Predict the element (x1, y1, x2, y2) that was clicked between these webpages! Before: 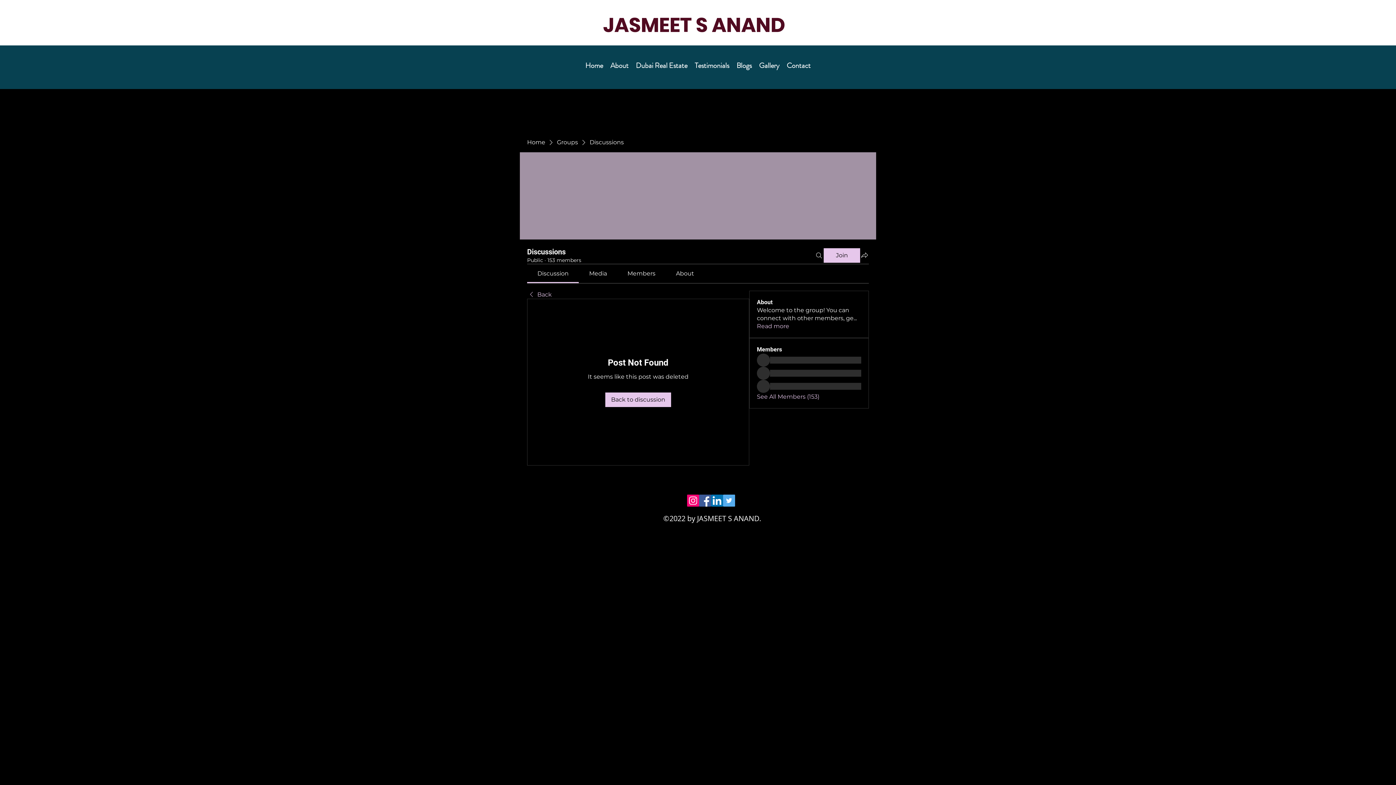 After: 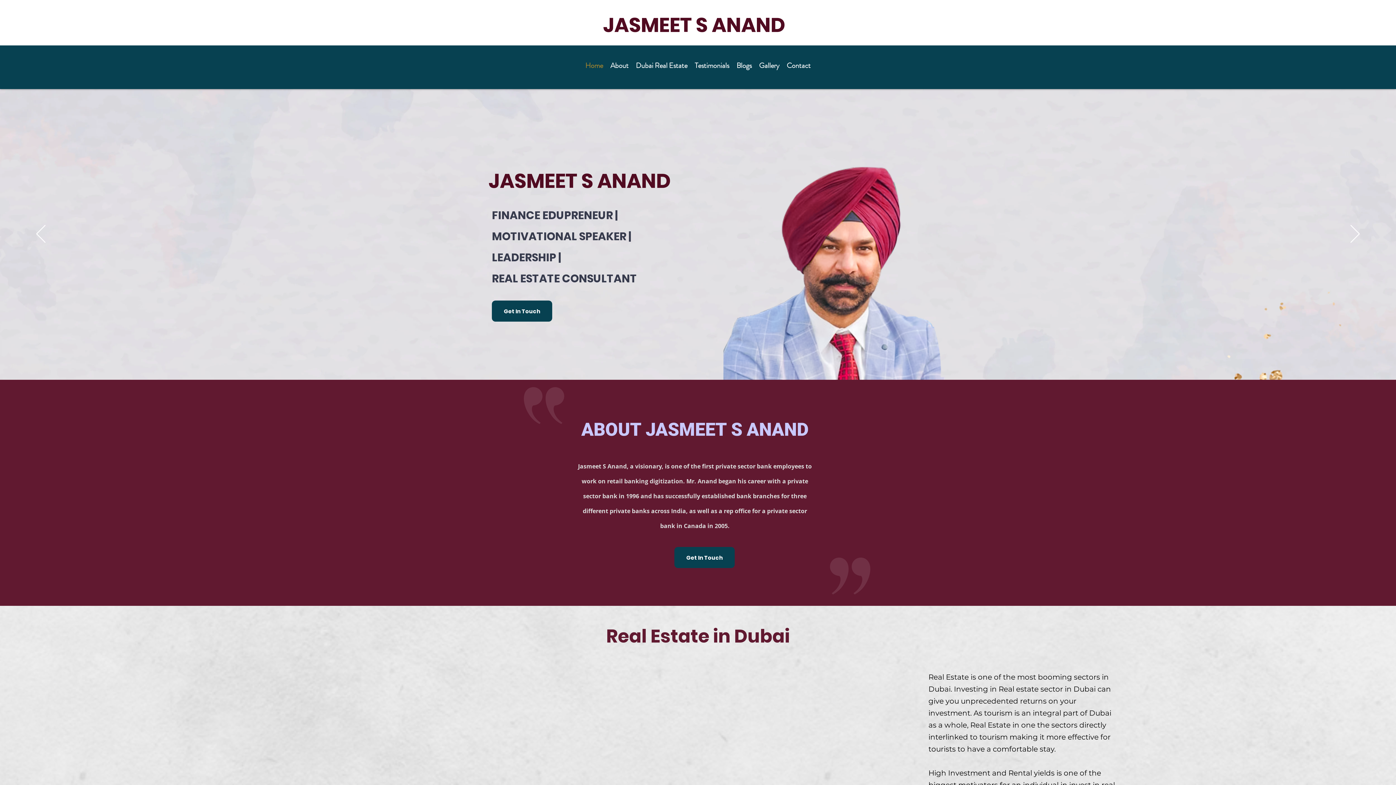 Action: label: Home bbox: (581, 54, 606, 76)